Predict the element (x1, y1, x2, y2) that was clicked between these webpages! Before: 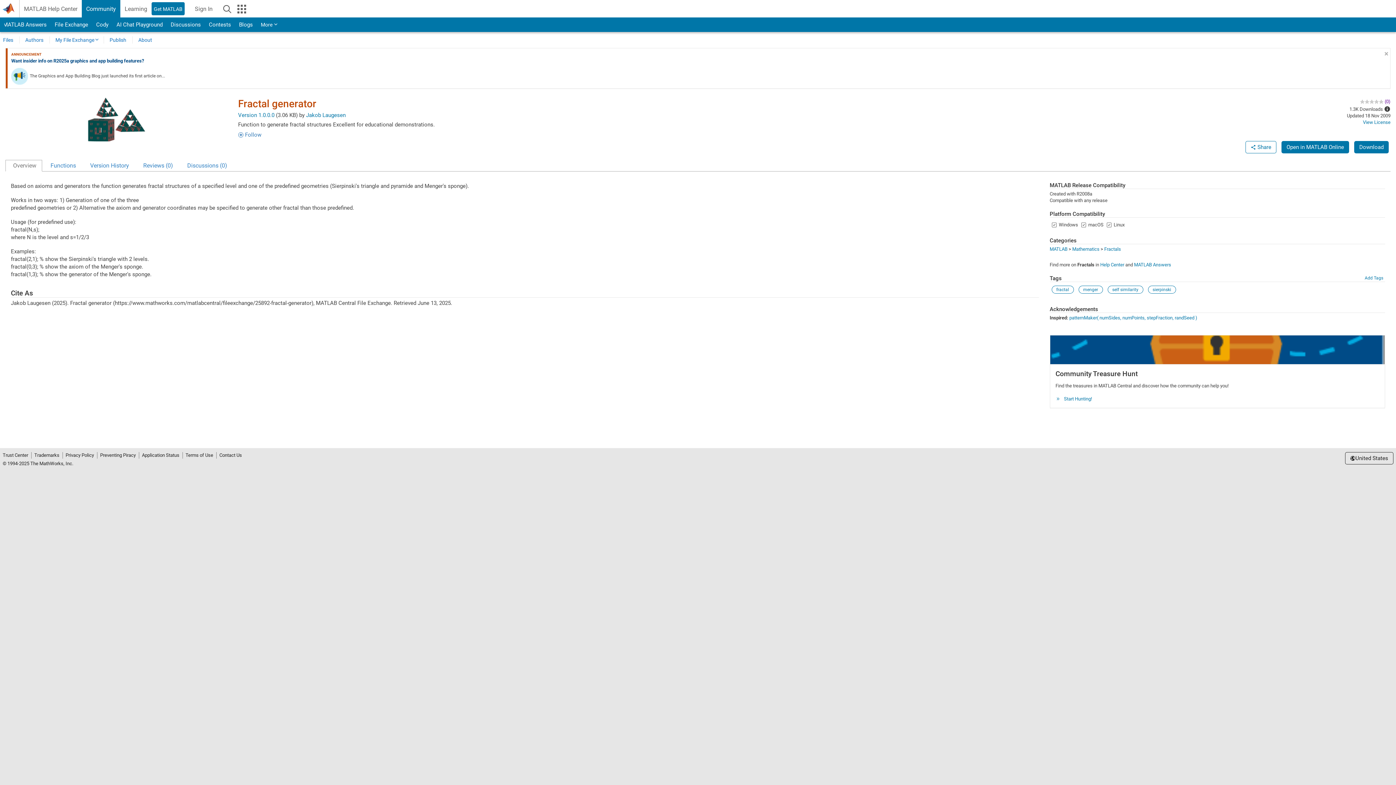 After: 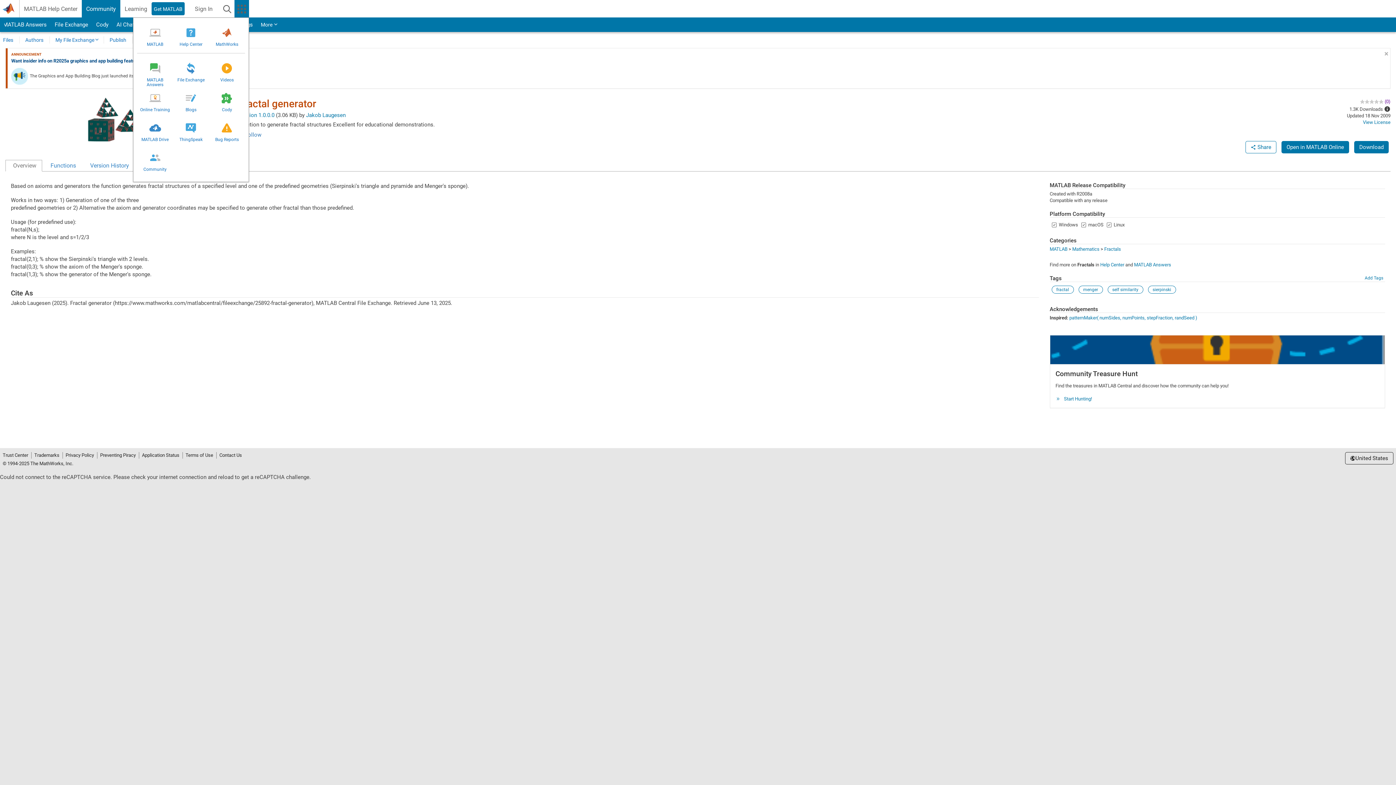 Action: label: MathWorks App Menu bbox: (237, 4, 246, 13)